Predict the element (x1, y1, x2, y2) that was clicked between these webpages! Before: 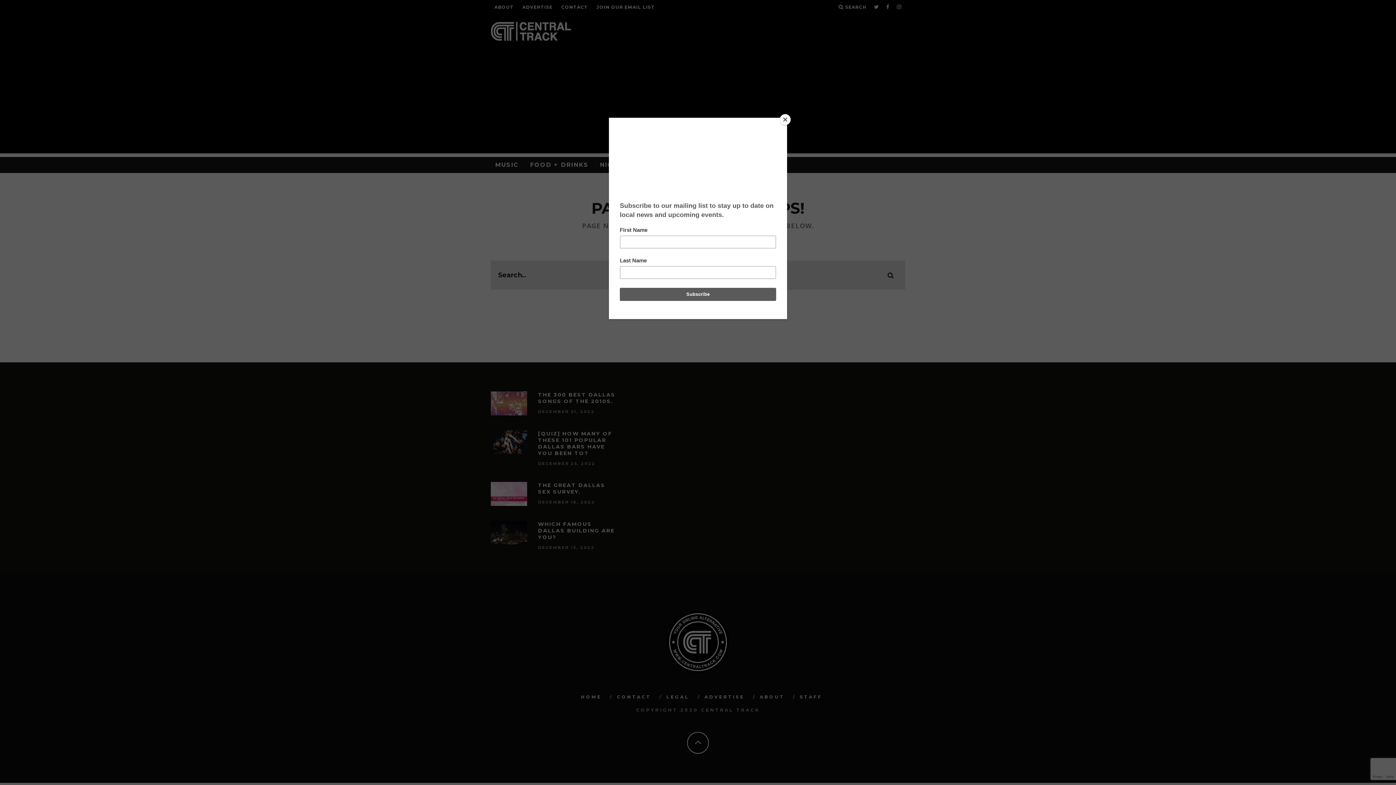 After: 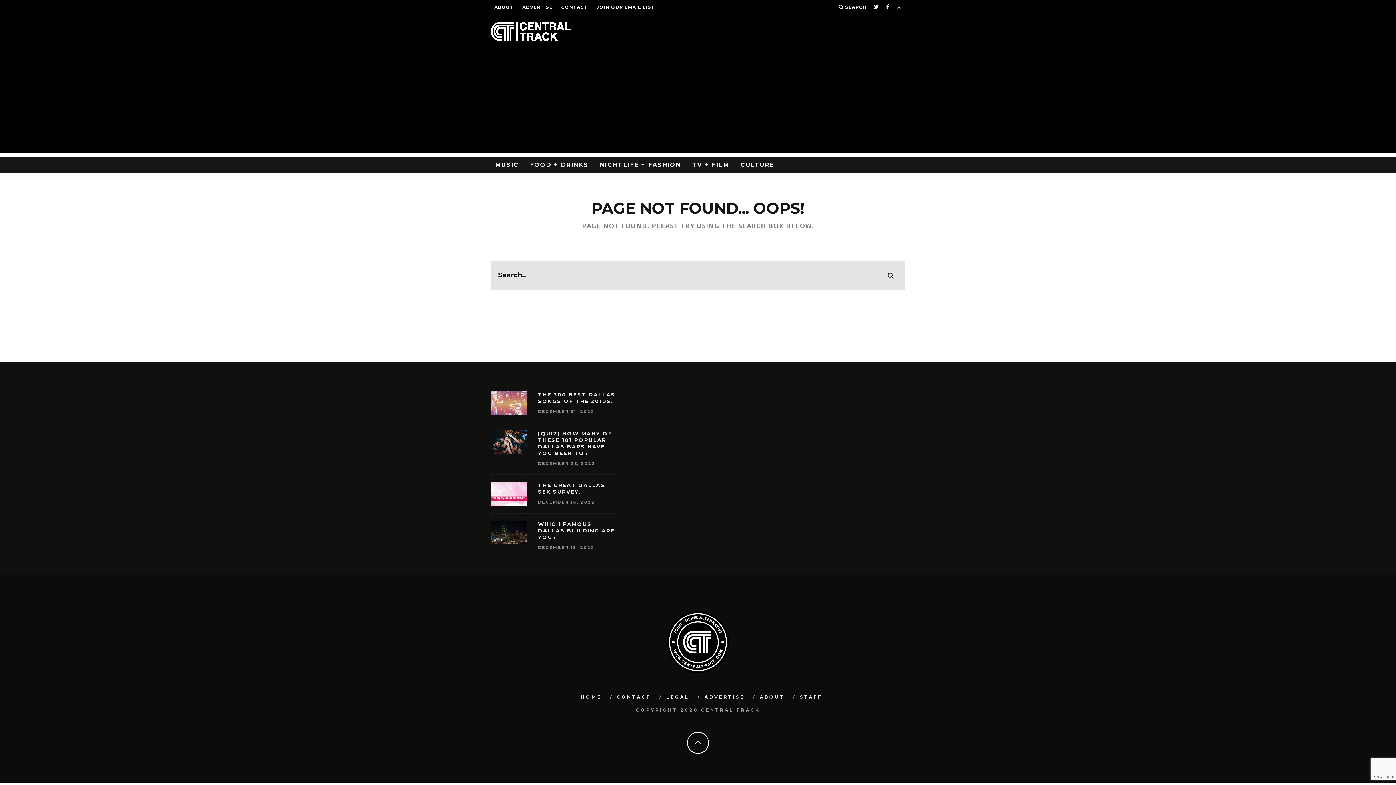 Action: bbox: (780, 114, 790, 125) label: Close